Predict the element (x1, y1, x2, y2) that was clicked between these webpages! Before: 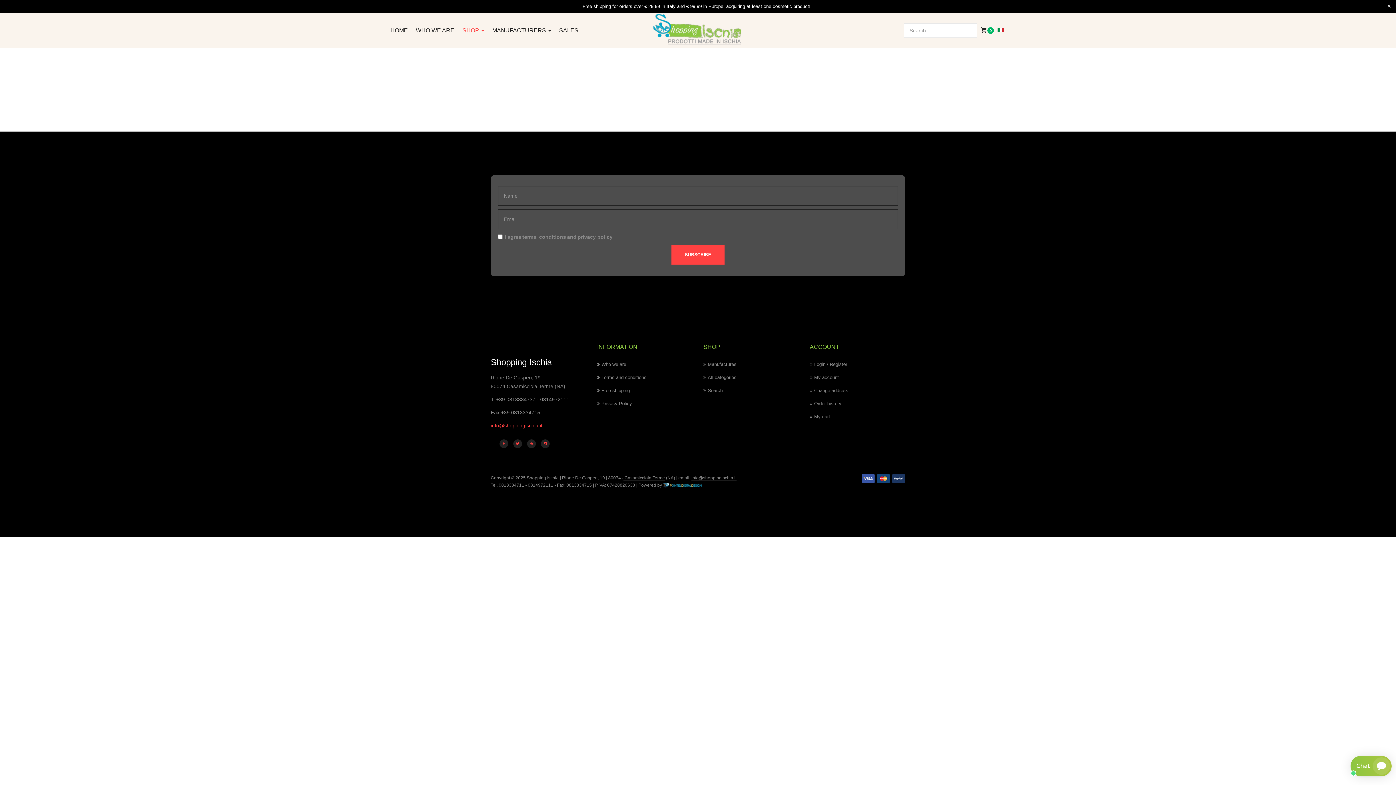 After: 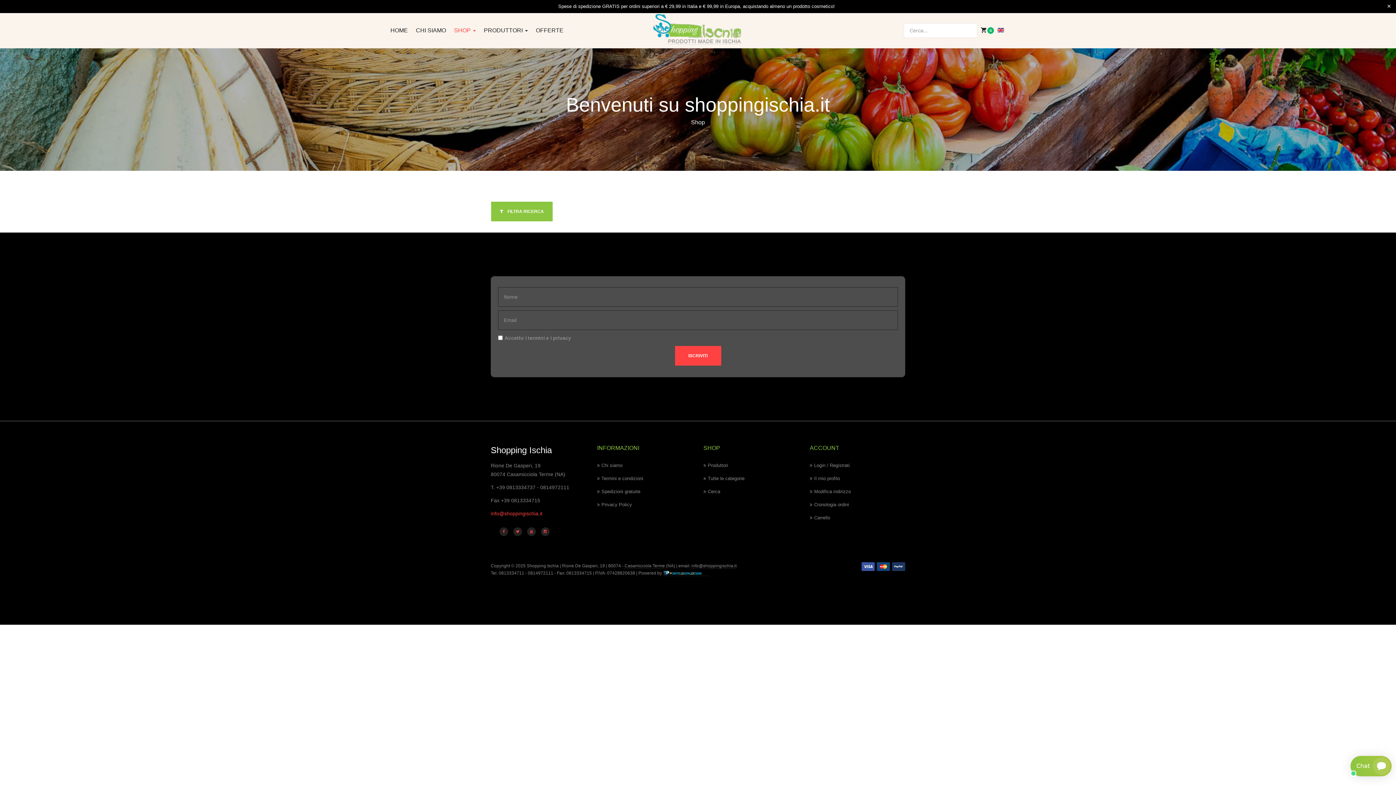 Action: bbox: (997, 24, 1004, 30)